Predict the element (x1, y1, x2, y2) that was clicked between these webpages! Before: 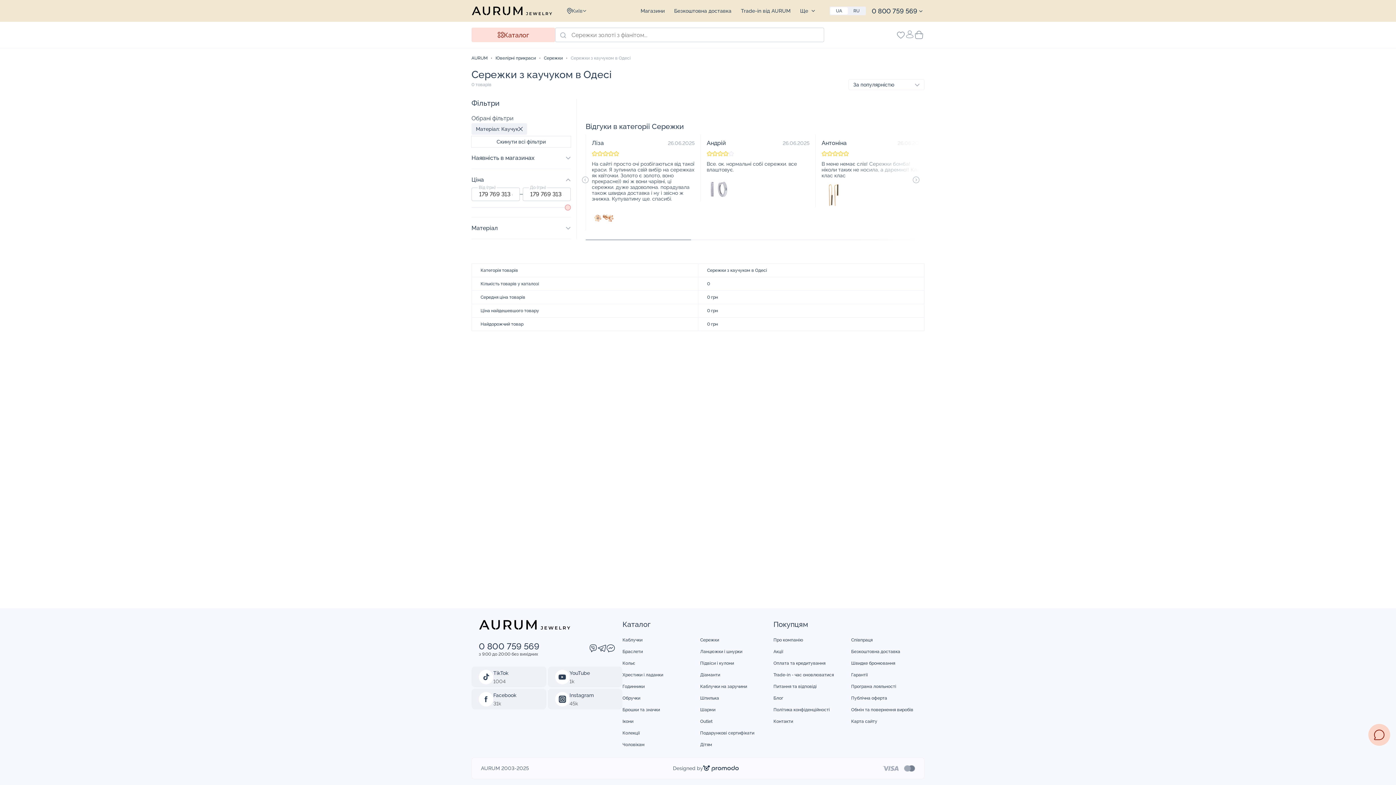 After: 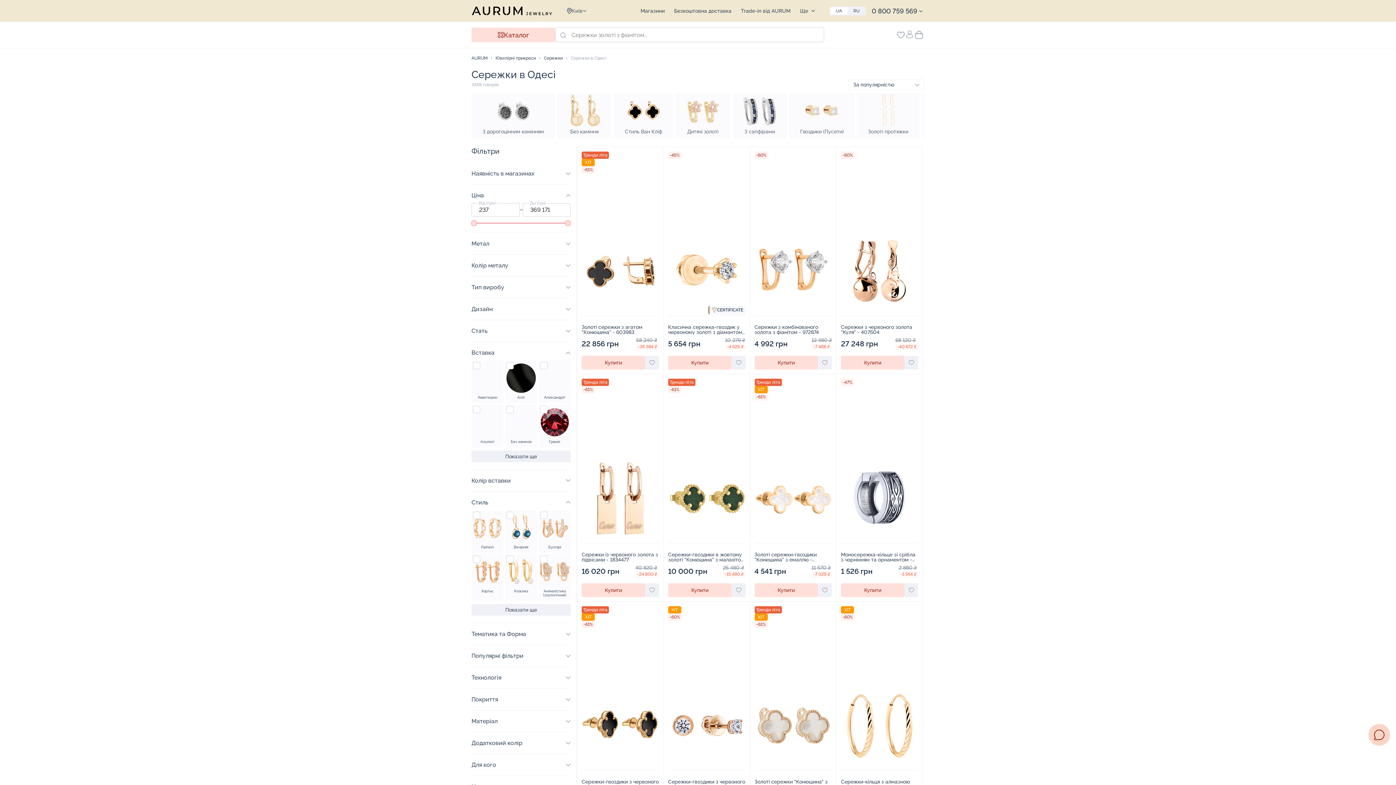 Action: label: Сережки bbox: (544, 55, 562, 60)